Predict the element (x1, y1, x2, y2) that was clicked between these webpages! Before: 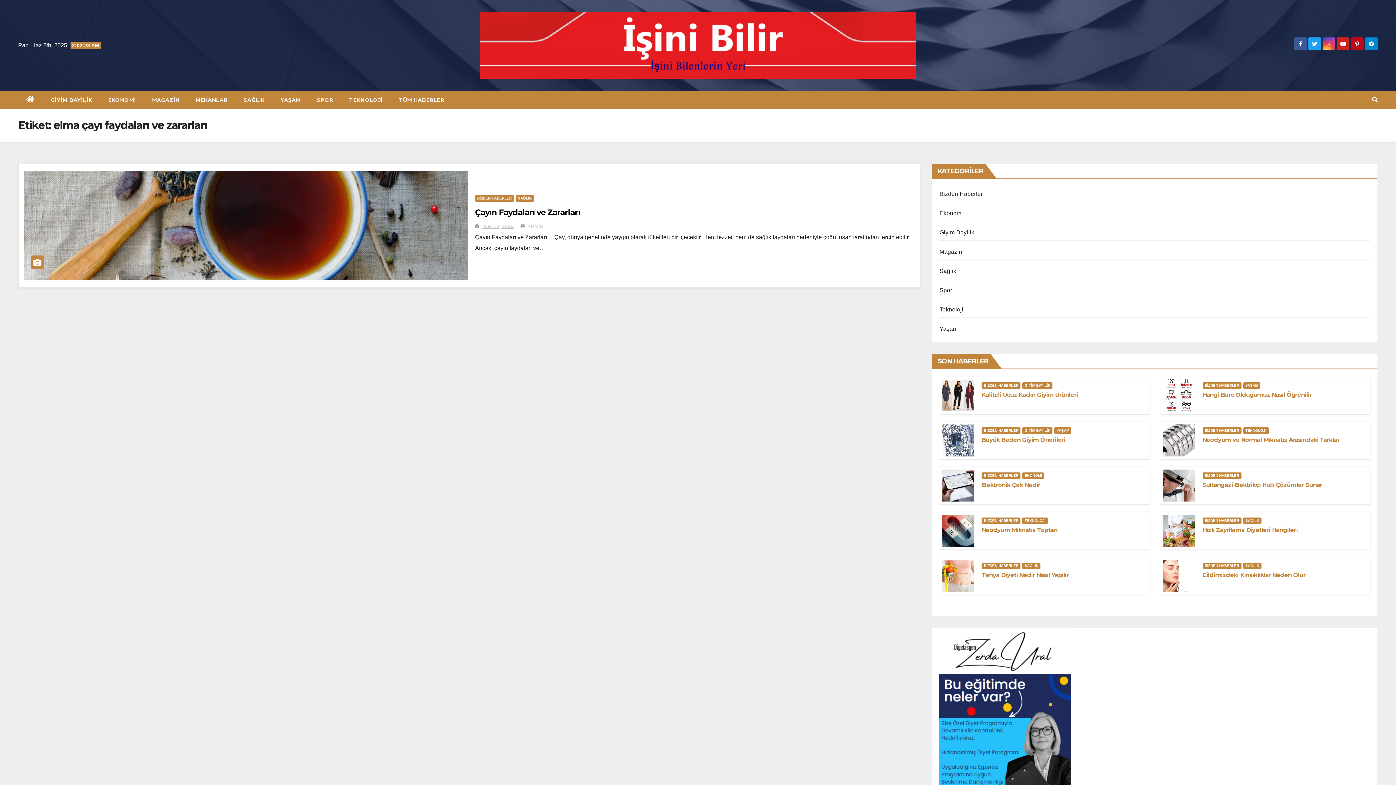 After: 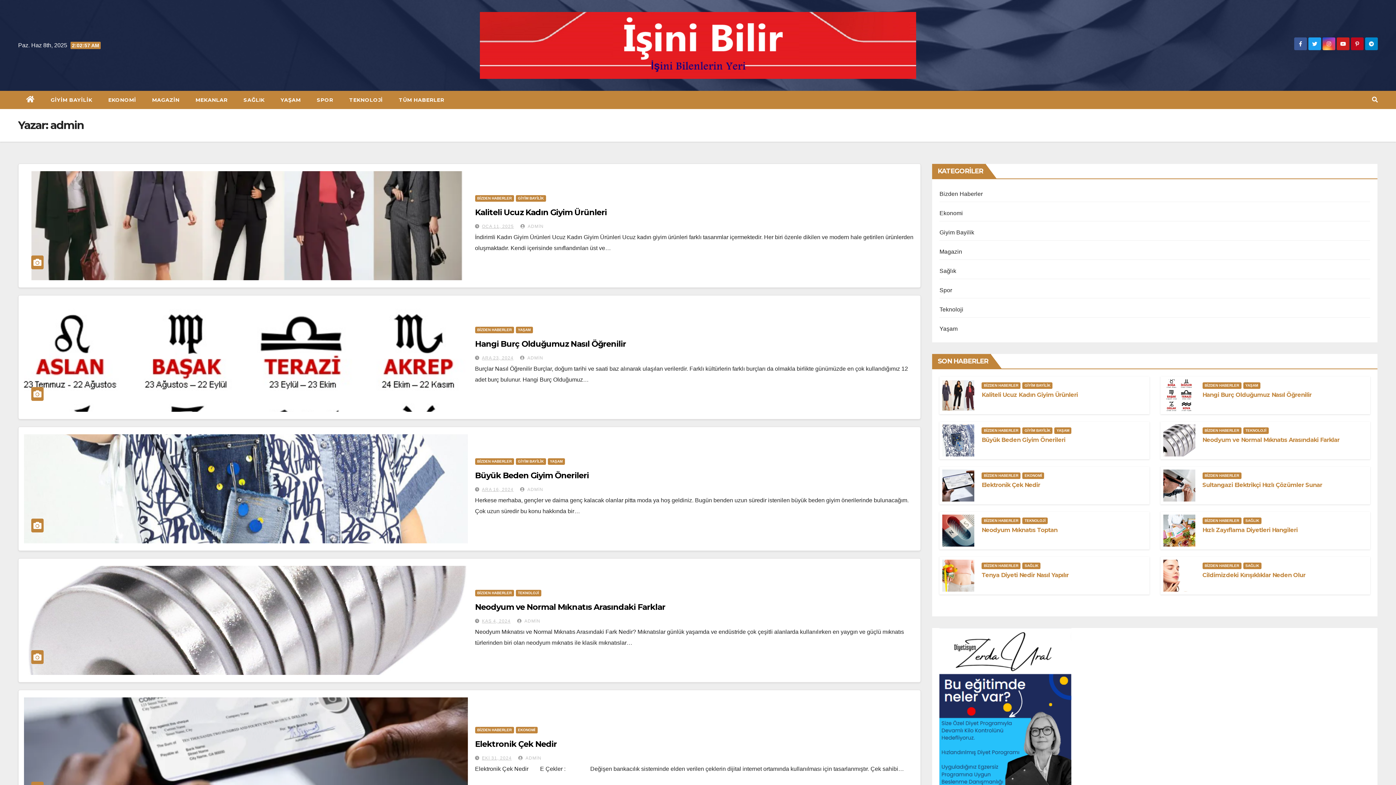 Action: bbox: (520, 223, 543, 228) label:  ADMİN